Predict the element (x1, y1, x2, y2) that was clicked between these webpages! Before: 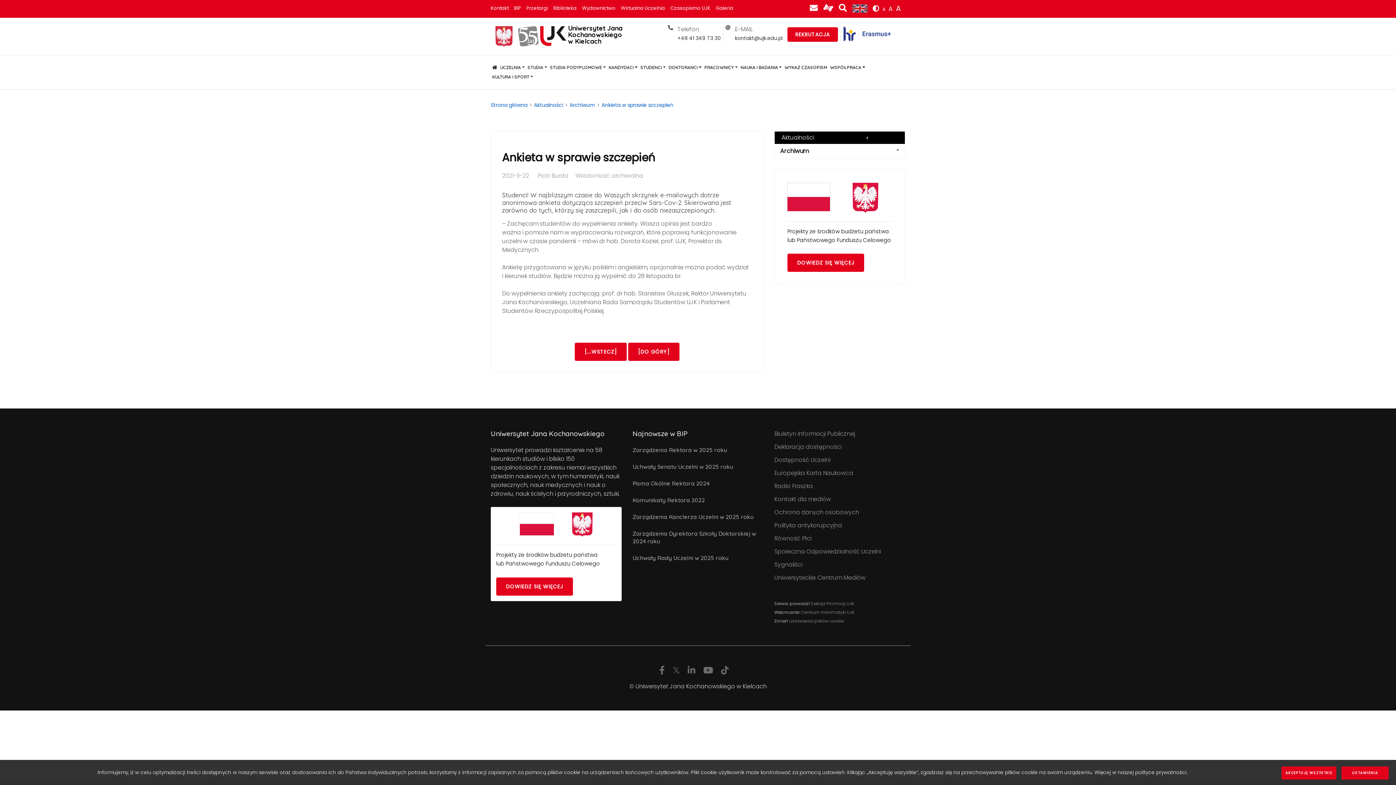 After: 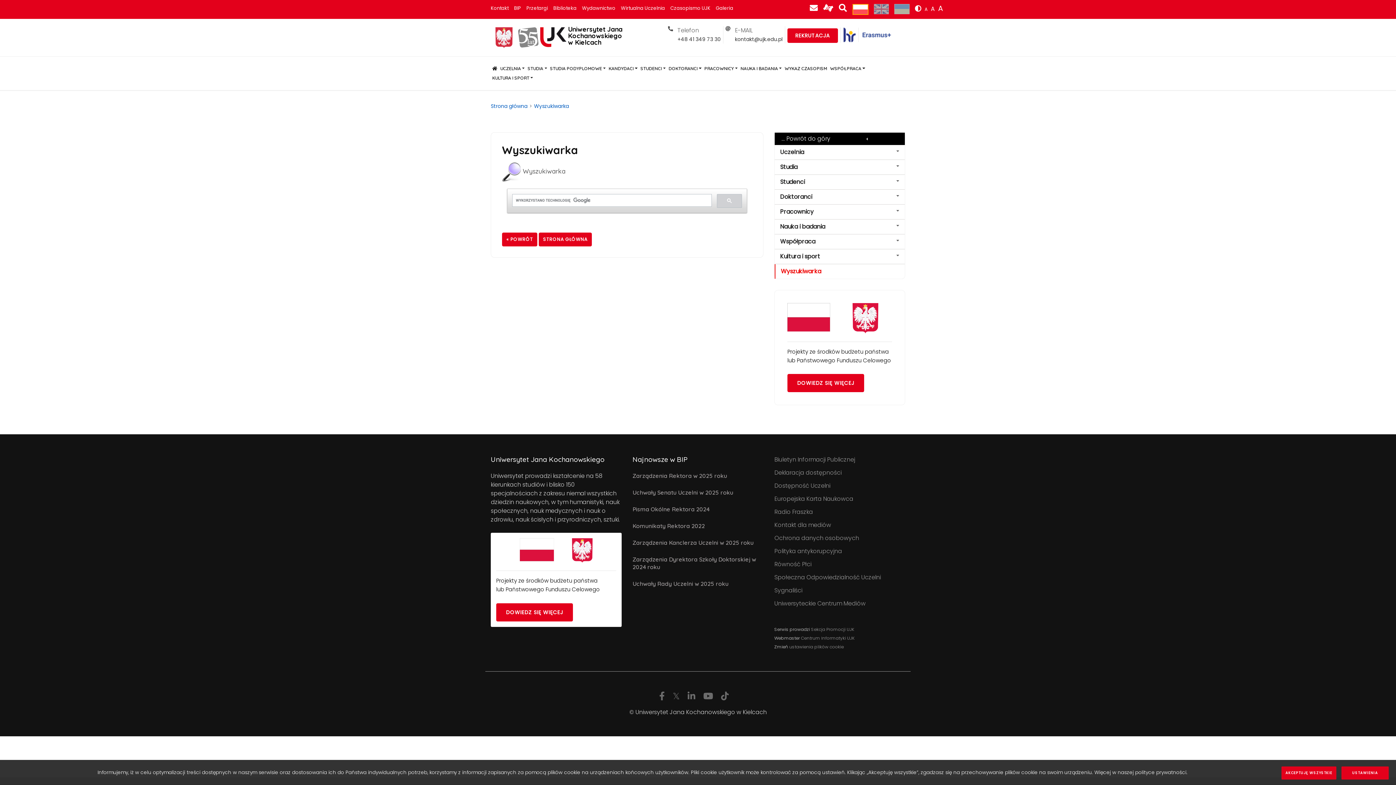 Action: bbox: (839, 5, 847, 12) label: Szukaj